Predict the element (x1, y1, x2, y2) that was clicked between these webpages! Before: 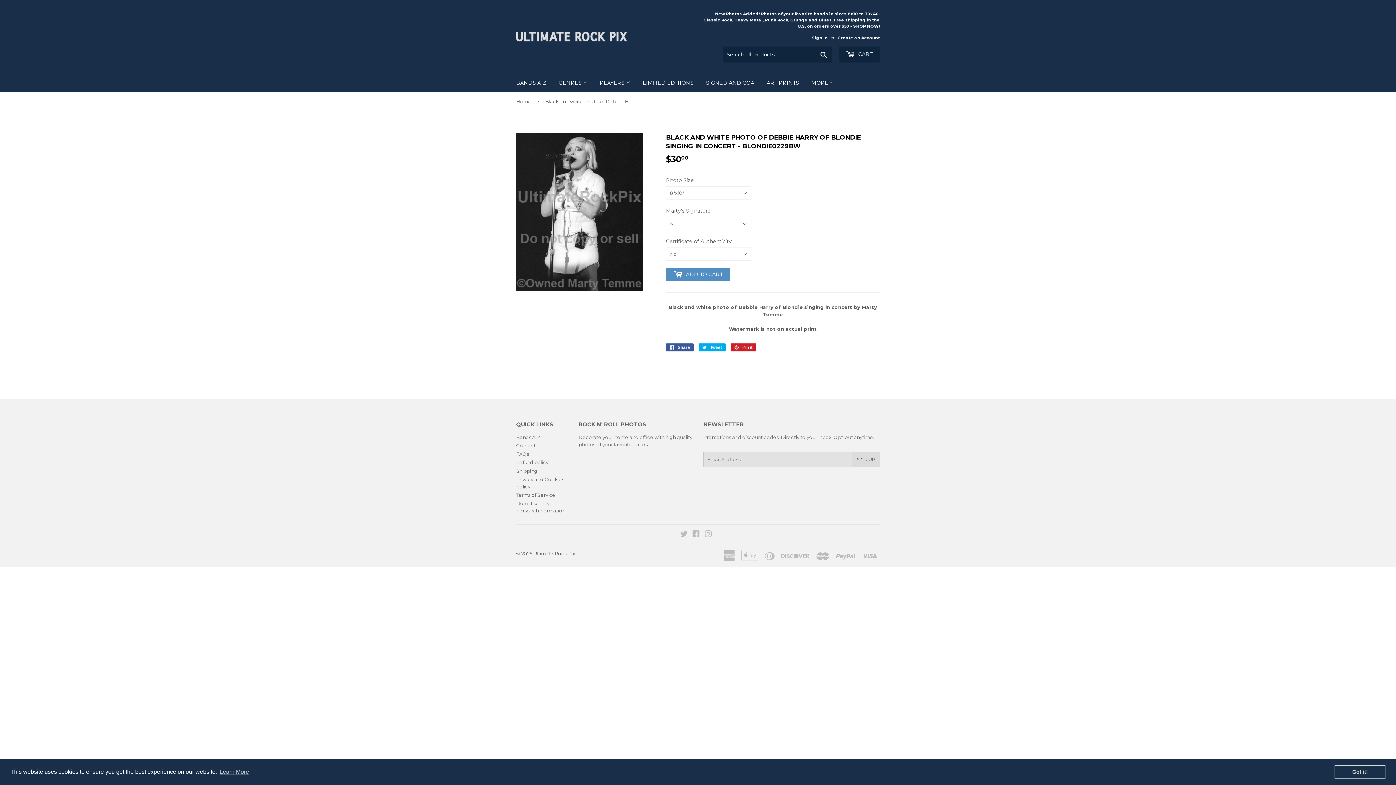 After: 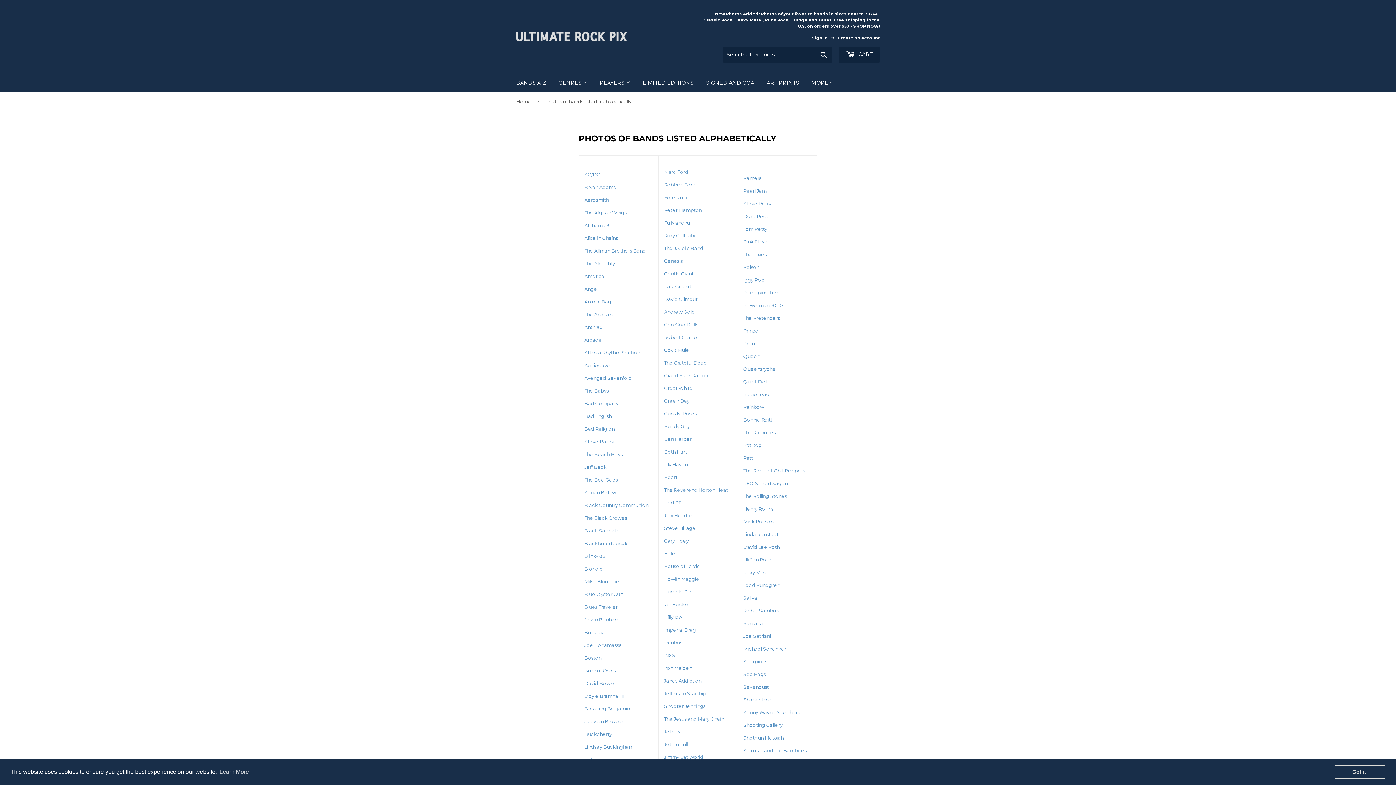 Action: label: Bands A-Z bbox: (516, 434, 540, 440)